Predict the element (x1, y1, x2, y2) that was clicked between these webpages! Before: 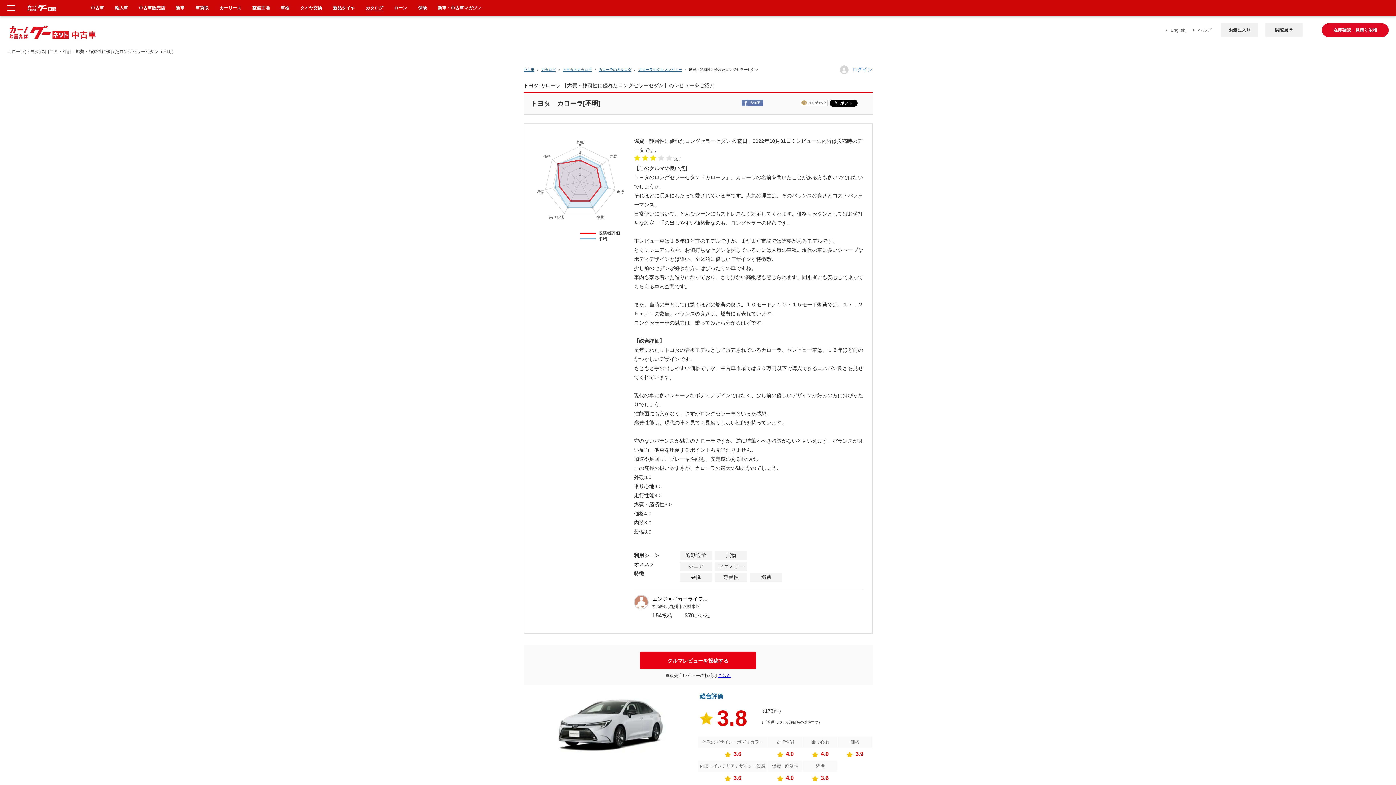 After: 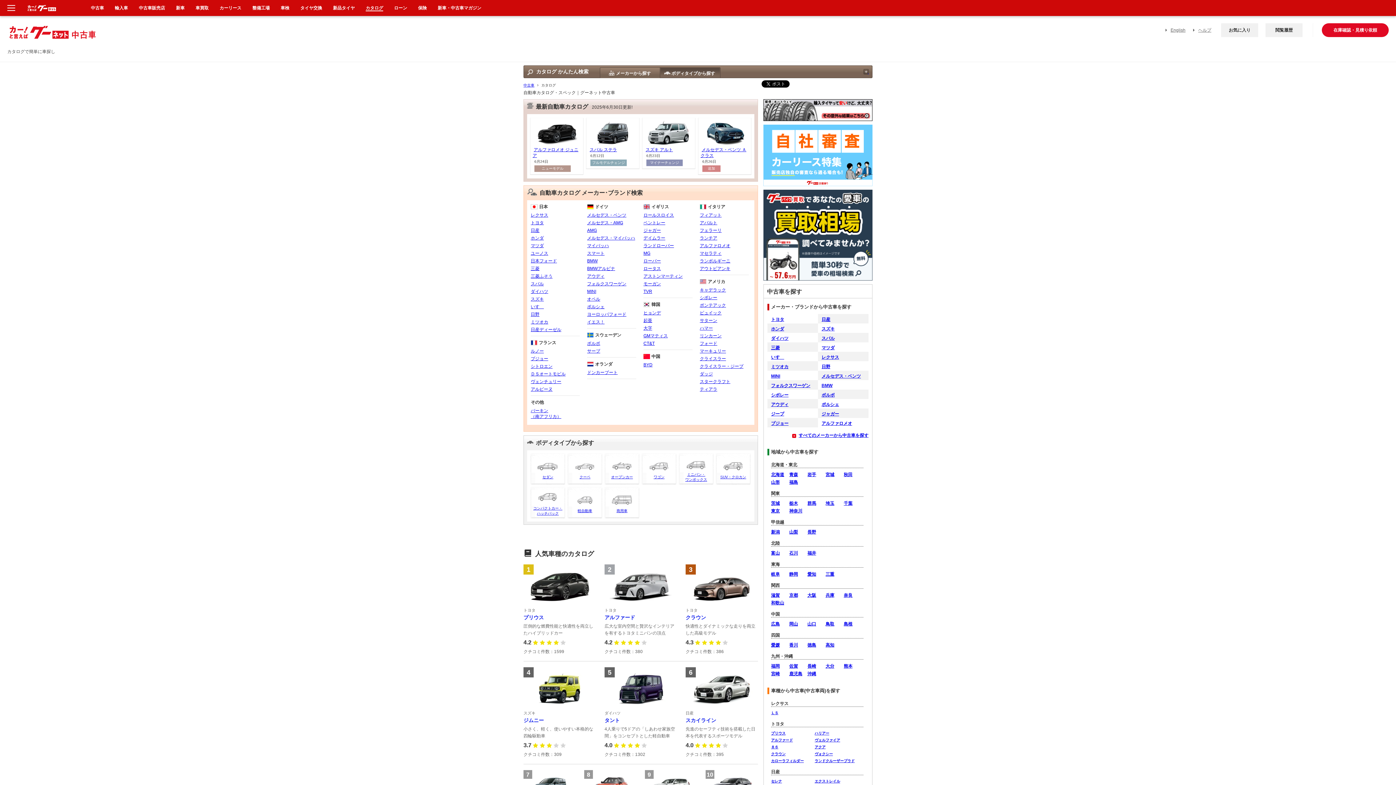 Action: label: カタログ bbox: (534, 67, 556, 72)